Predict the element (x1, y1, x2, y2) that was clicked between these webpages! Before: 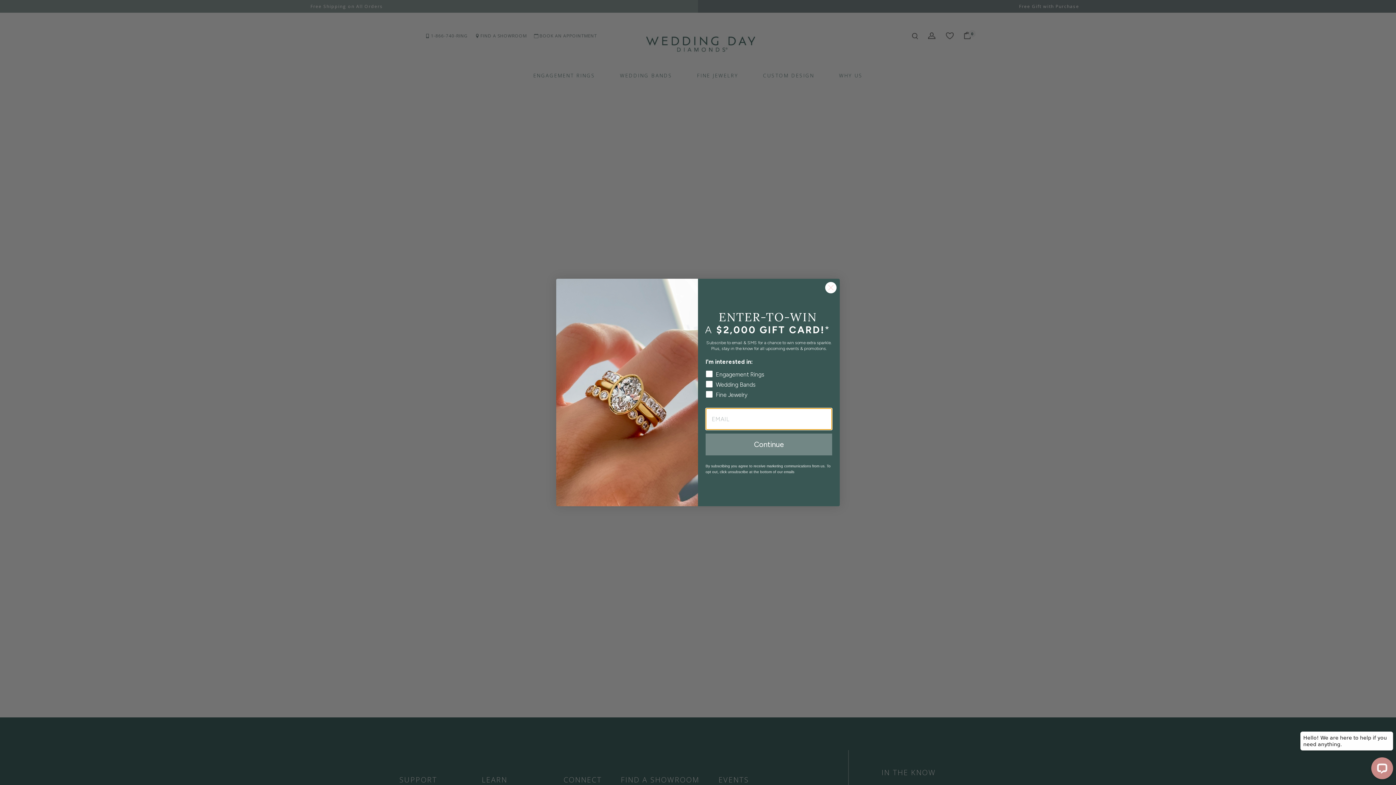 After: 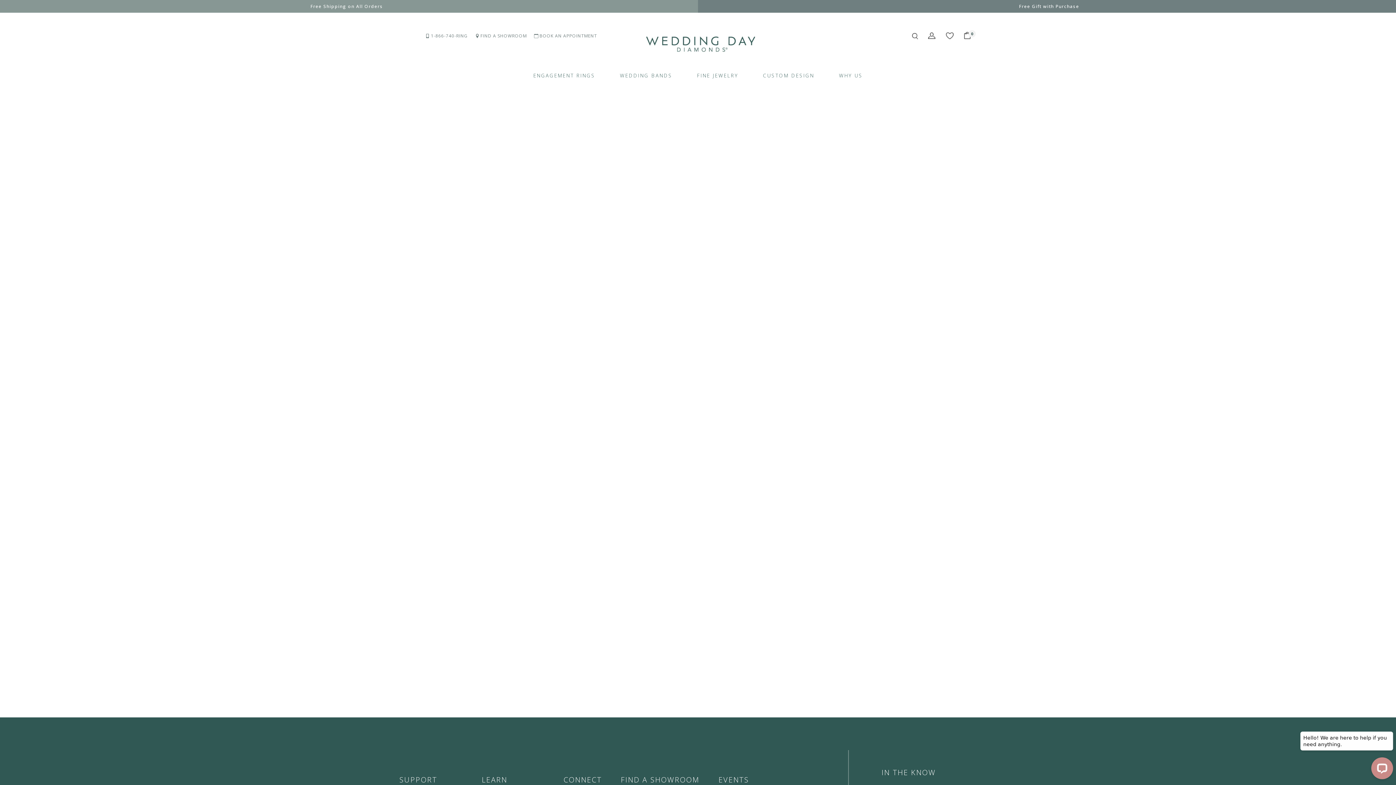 Action: bbox: (825, 281, 837, 293) label: Close dialog